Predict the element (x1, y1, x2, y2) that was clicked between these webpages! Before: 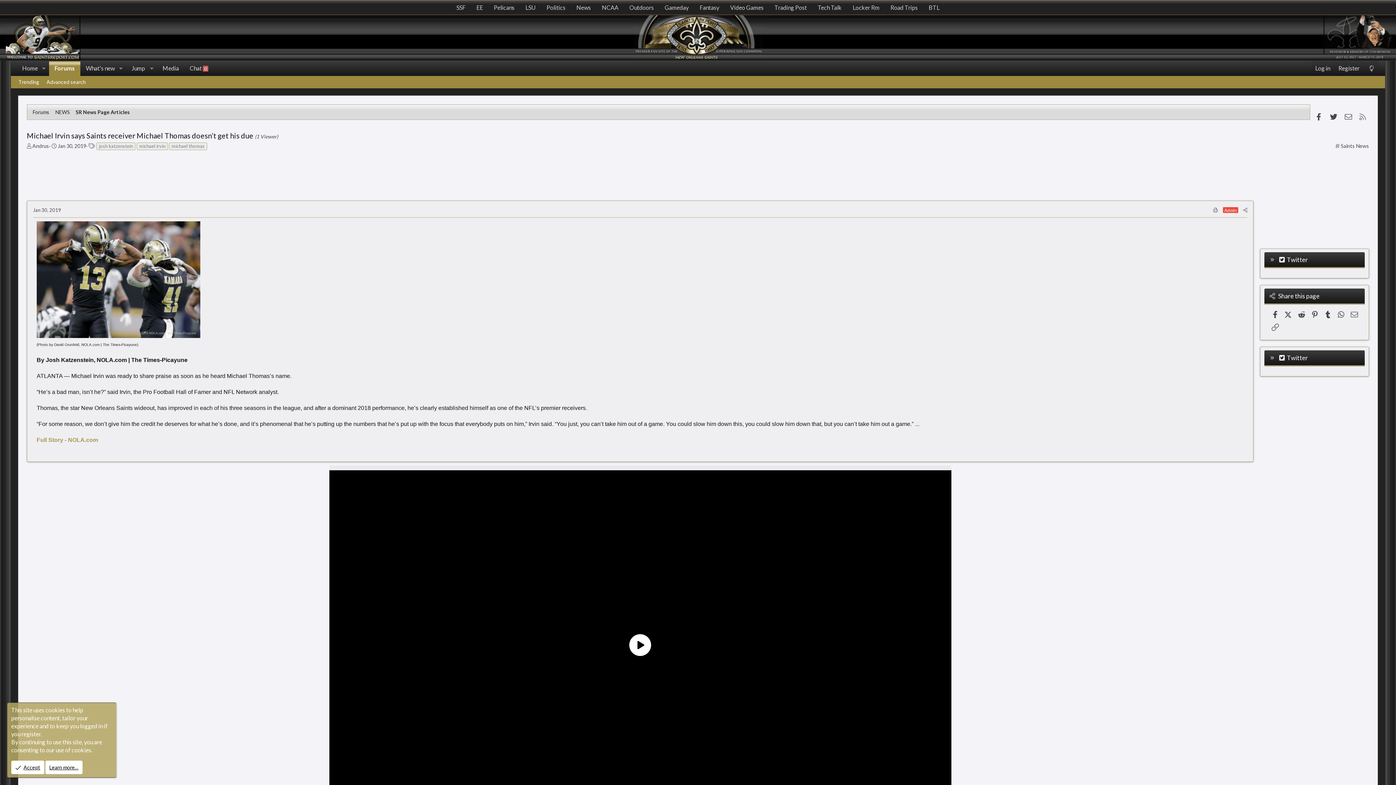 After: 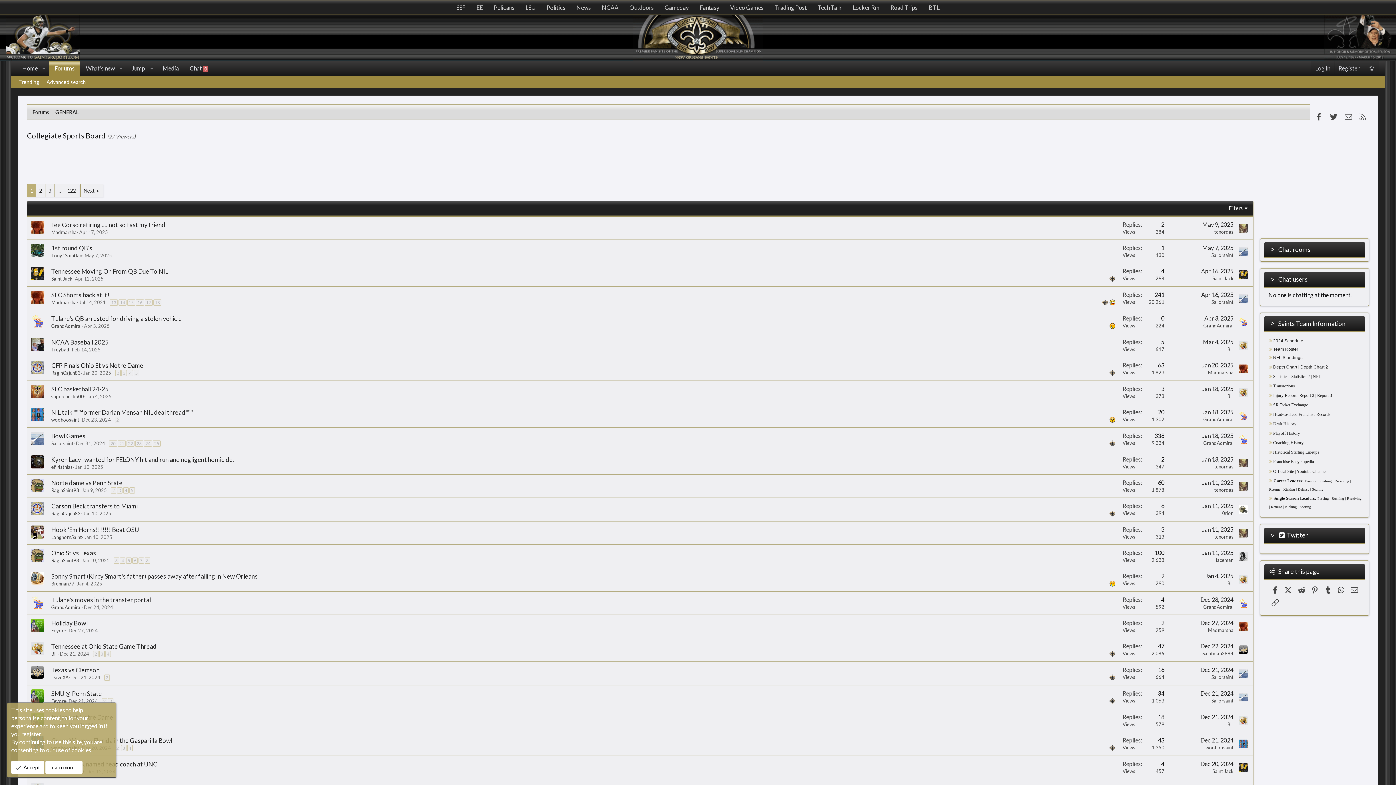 Action: label: NCAA bbox: (596, 0, 624, 15)